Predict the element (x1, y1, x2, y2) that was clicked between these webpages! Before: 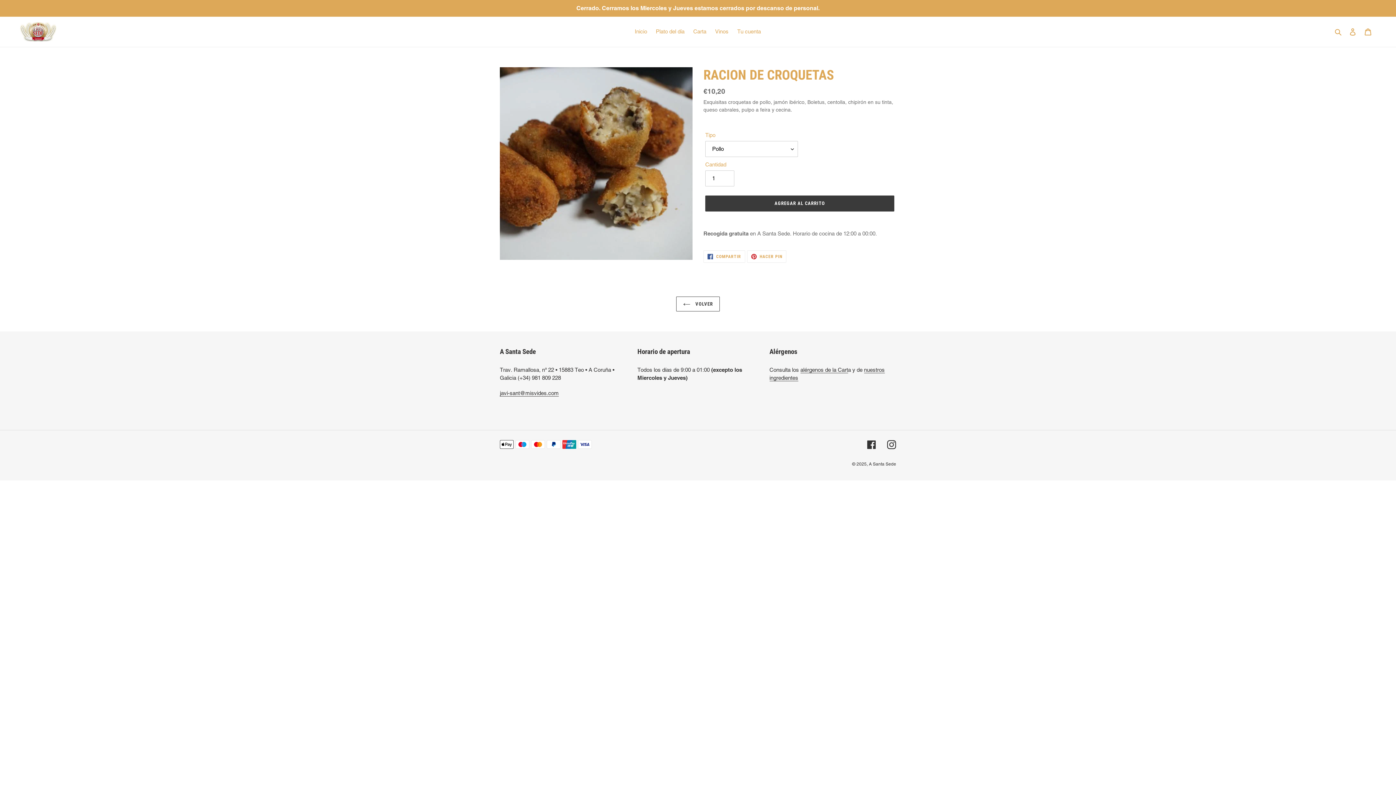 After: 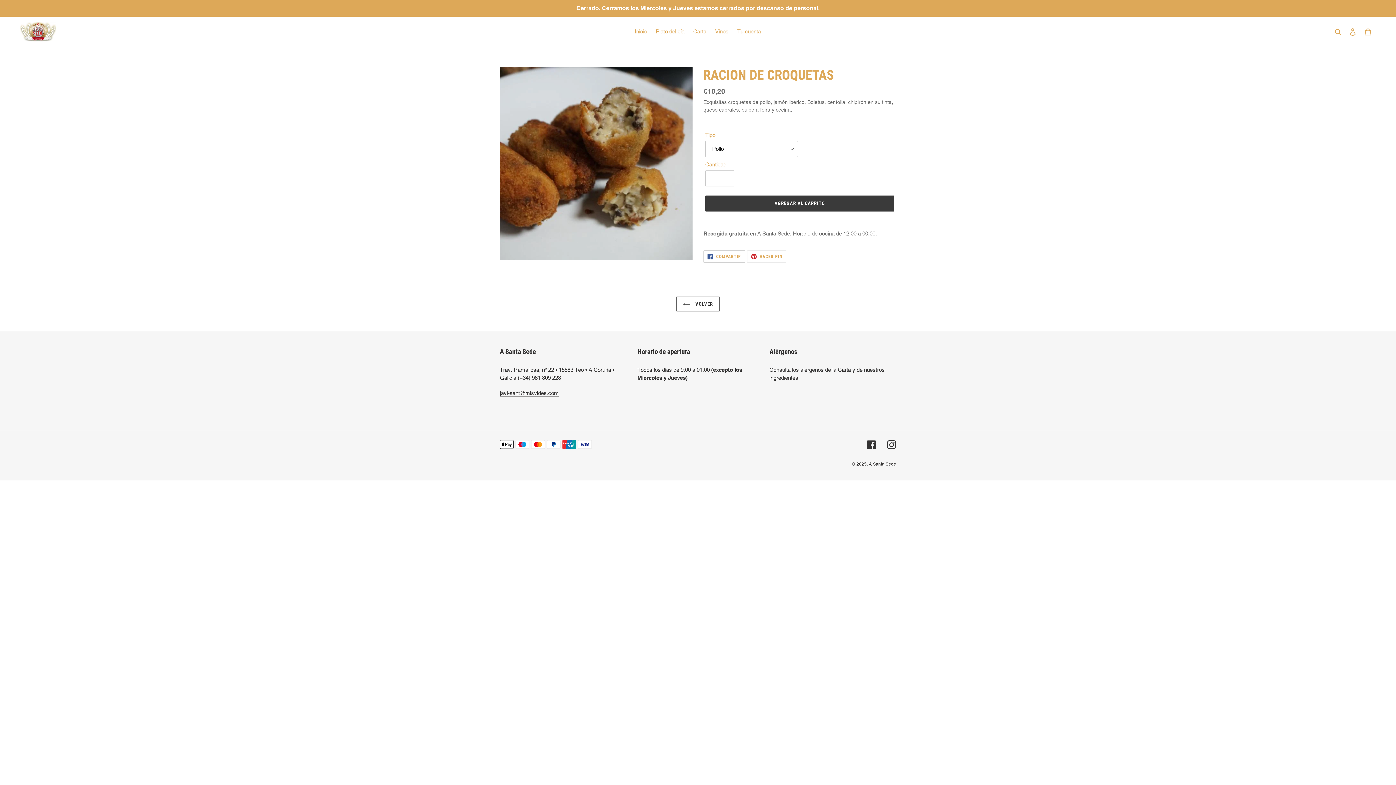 Action: label:  COMPARTIR
COMPARTIR EN FACEBOOK bbox: (703, 250, 745, 263)